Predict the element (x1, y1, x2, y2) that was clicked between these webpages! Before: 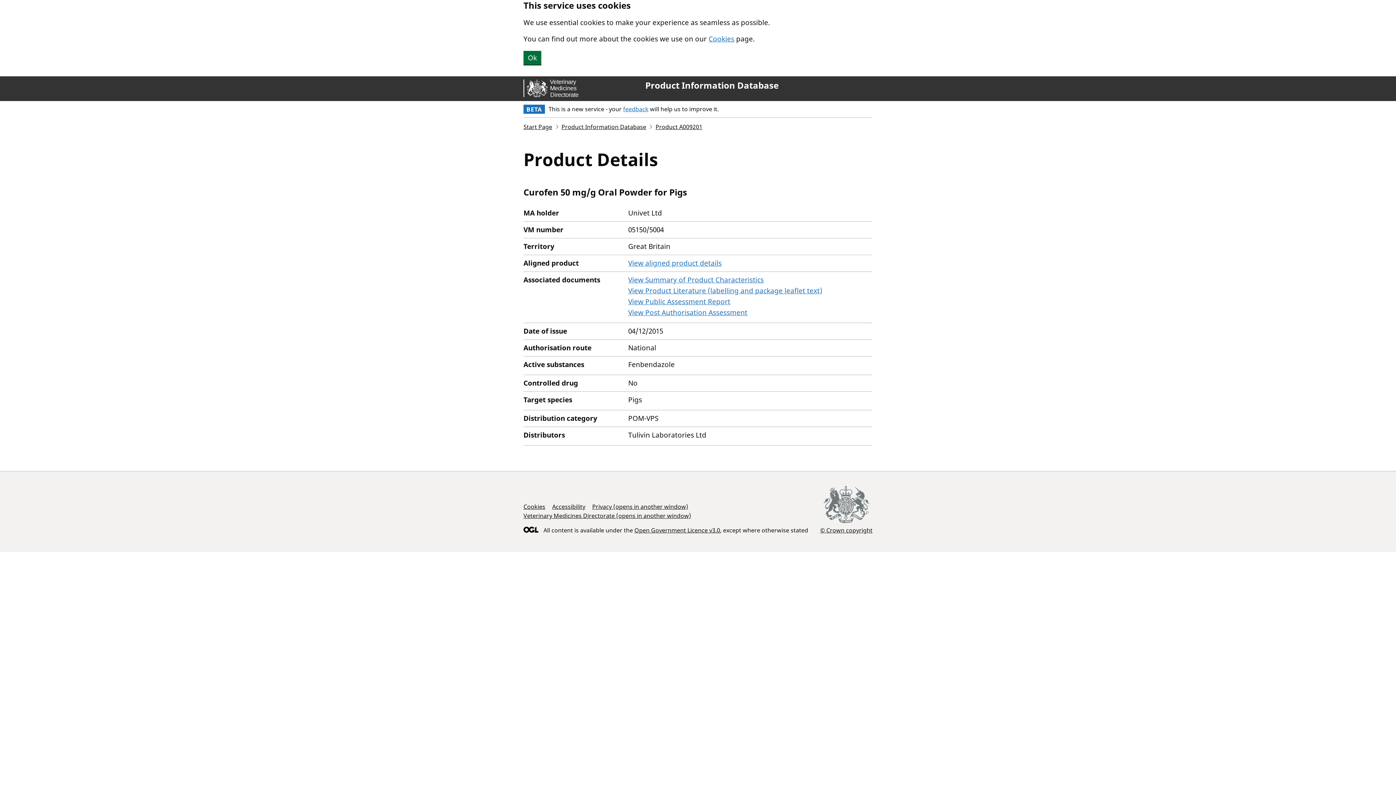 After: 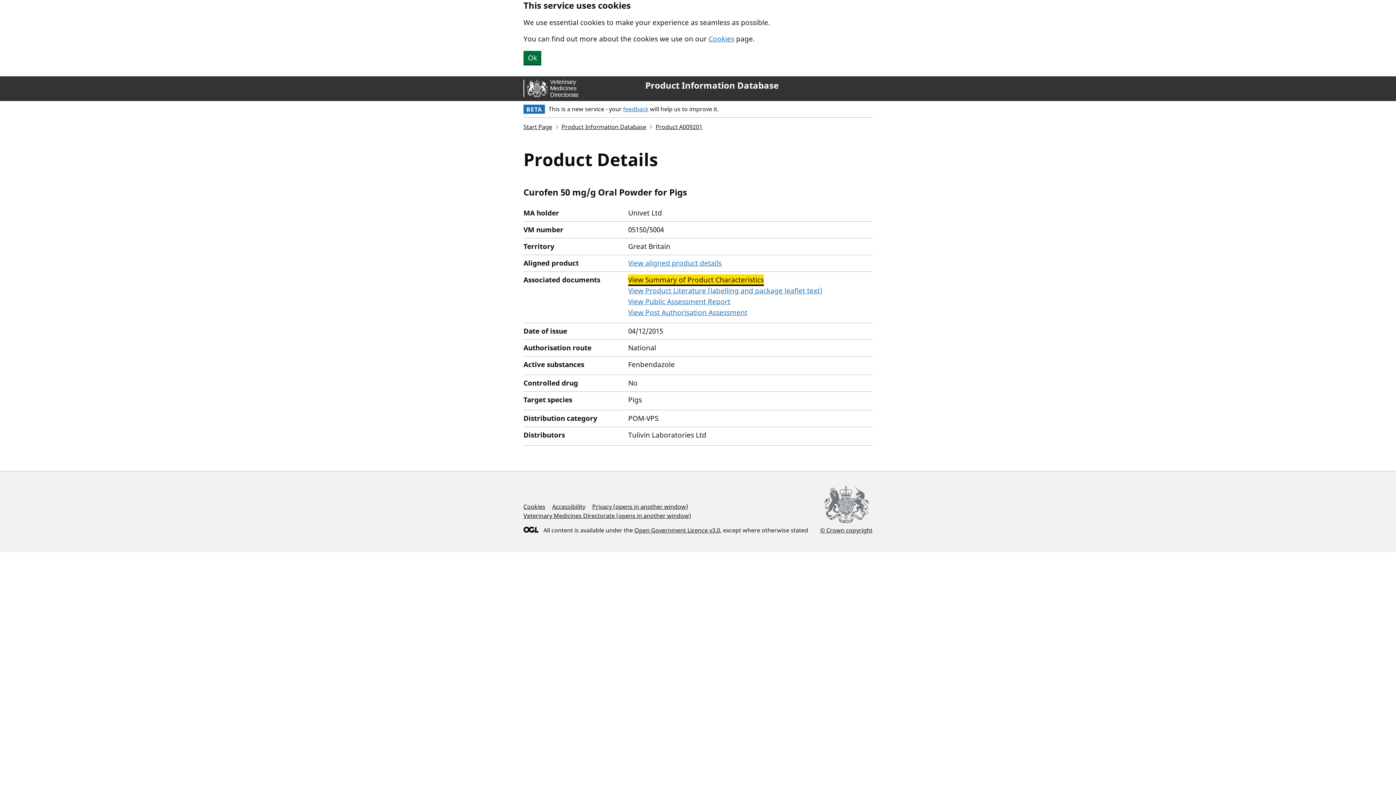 Action: label: View Summary of Product Characteristics bbox: (628, 275, 764, 284)